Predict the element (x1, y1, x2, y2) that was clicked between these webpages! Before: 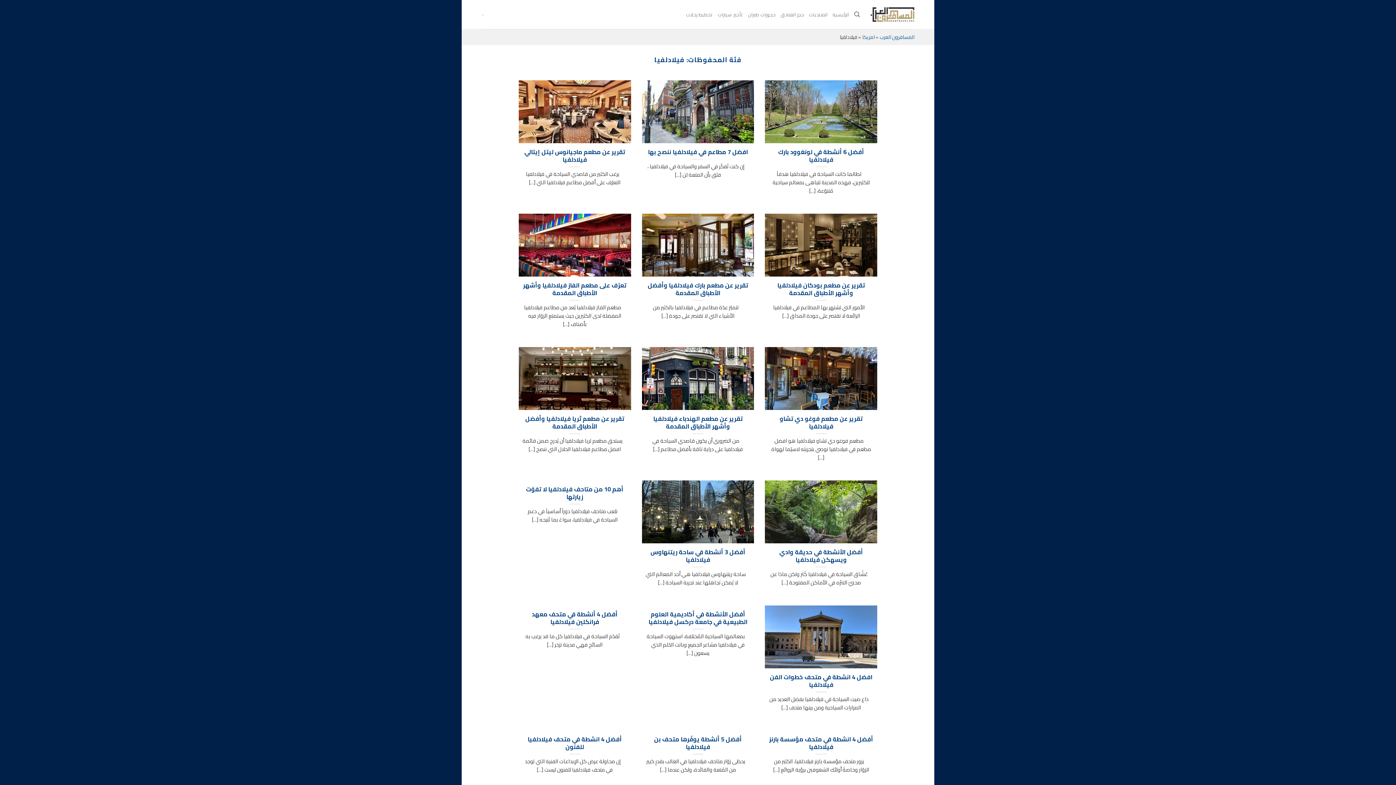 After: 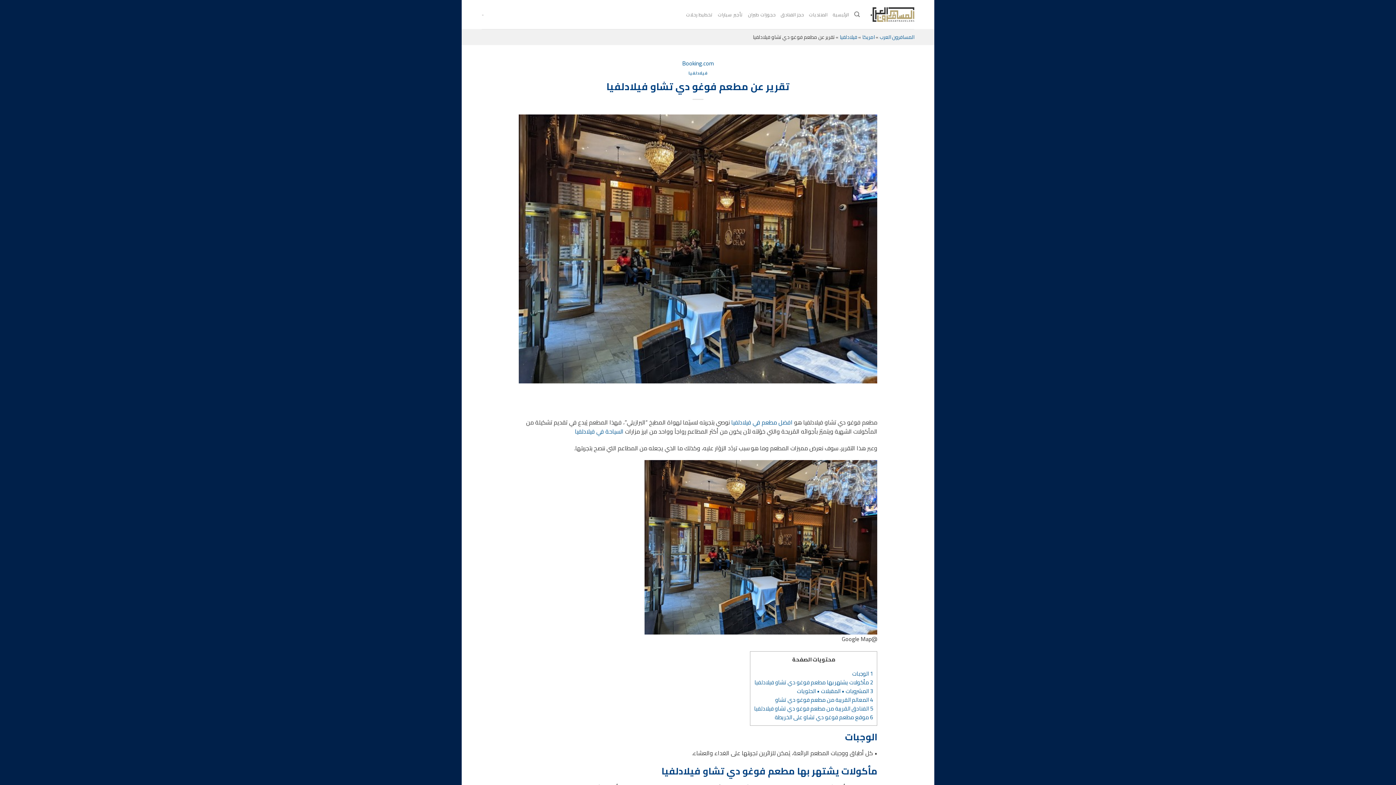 Action: label: تقرير عن مطعم فوغو دي تشاو فيلادلفيا bbox: (768, 414, 873, 430)